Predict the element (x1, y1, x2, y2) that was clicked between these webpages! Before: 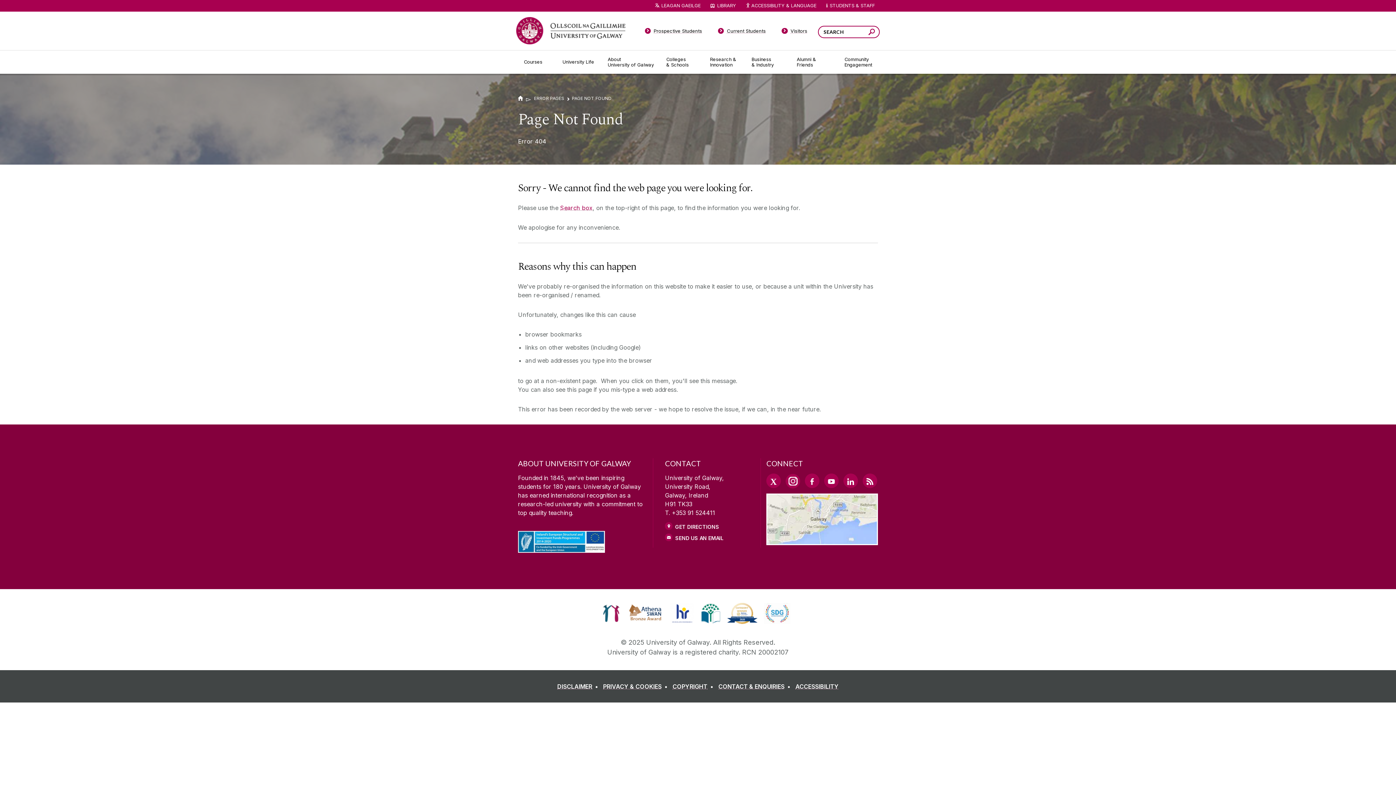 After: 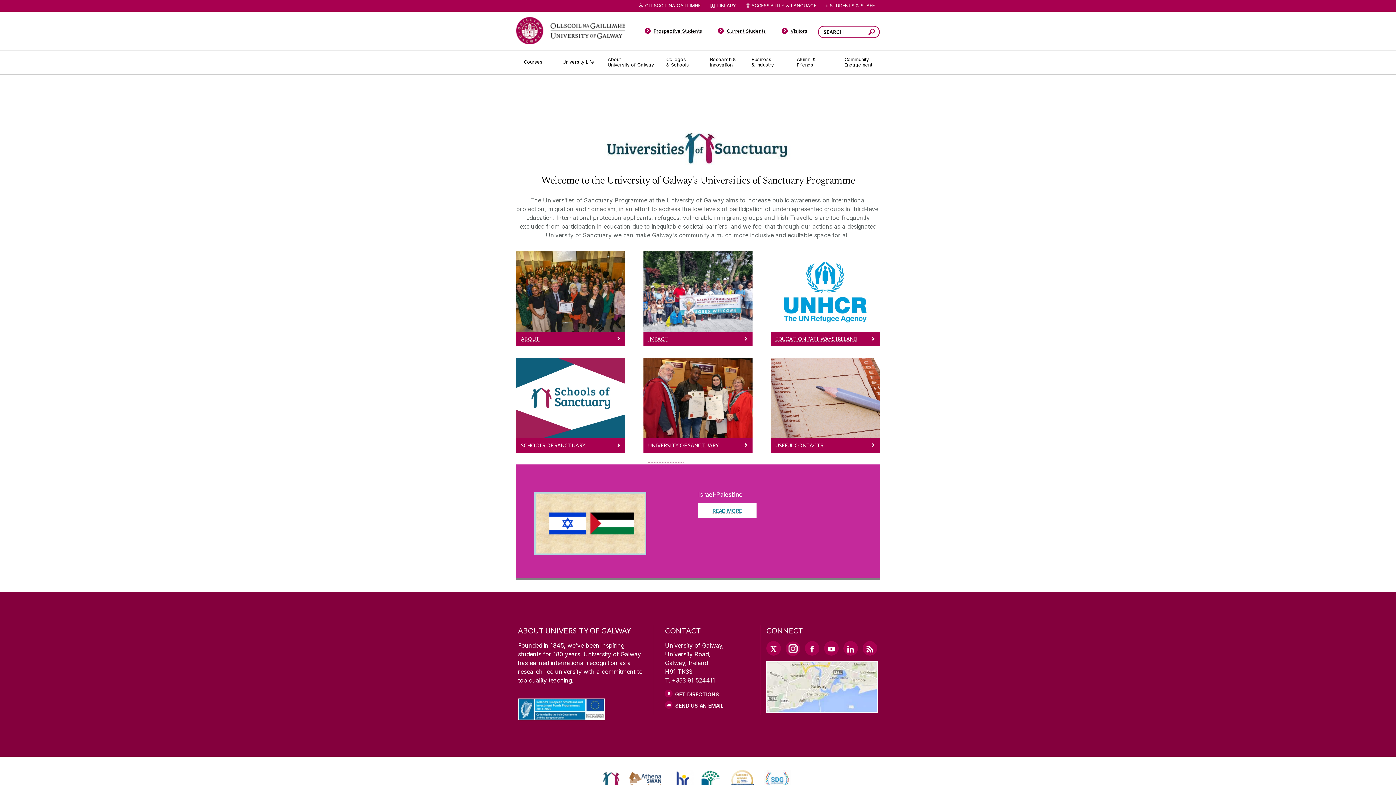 Action: bbox: (601, 602, 621, 624)